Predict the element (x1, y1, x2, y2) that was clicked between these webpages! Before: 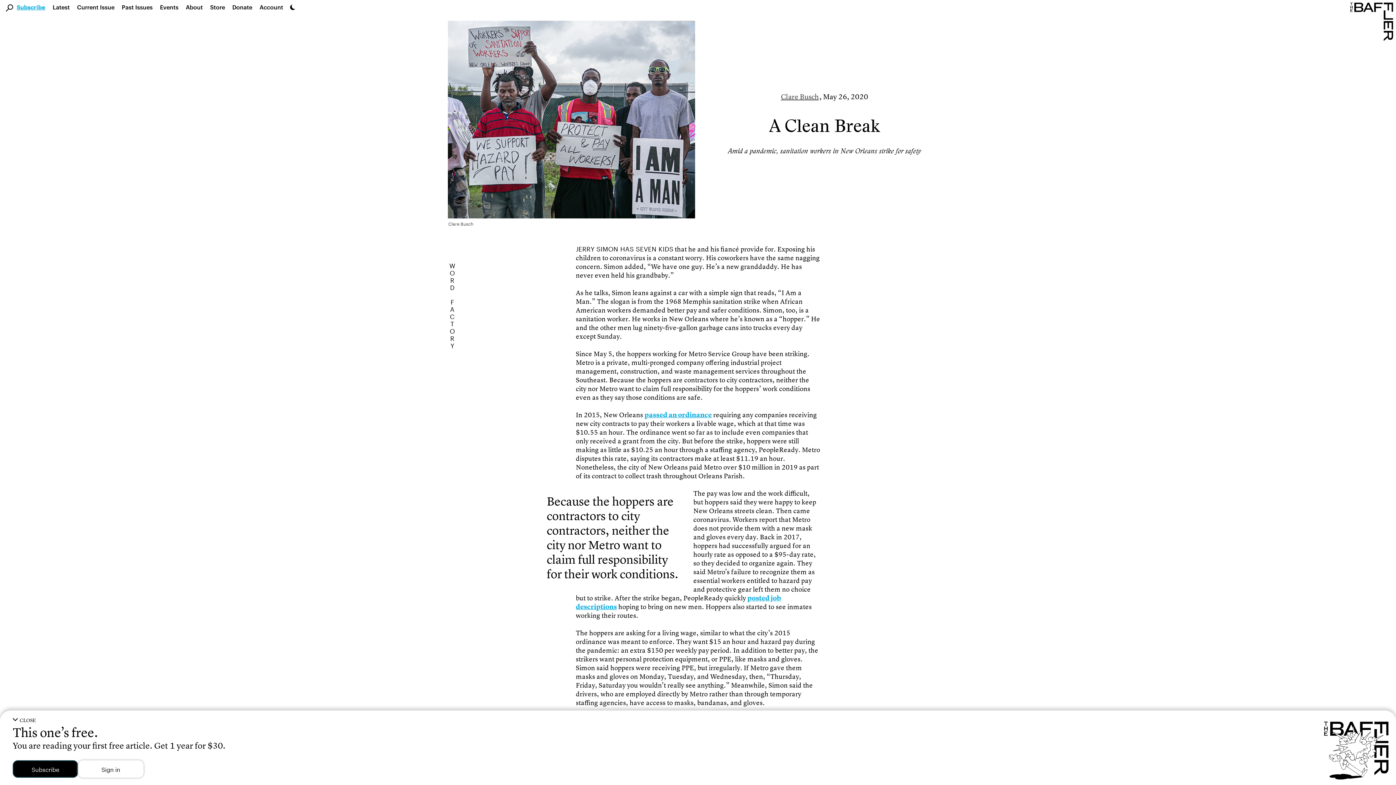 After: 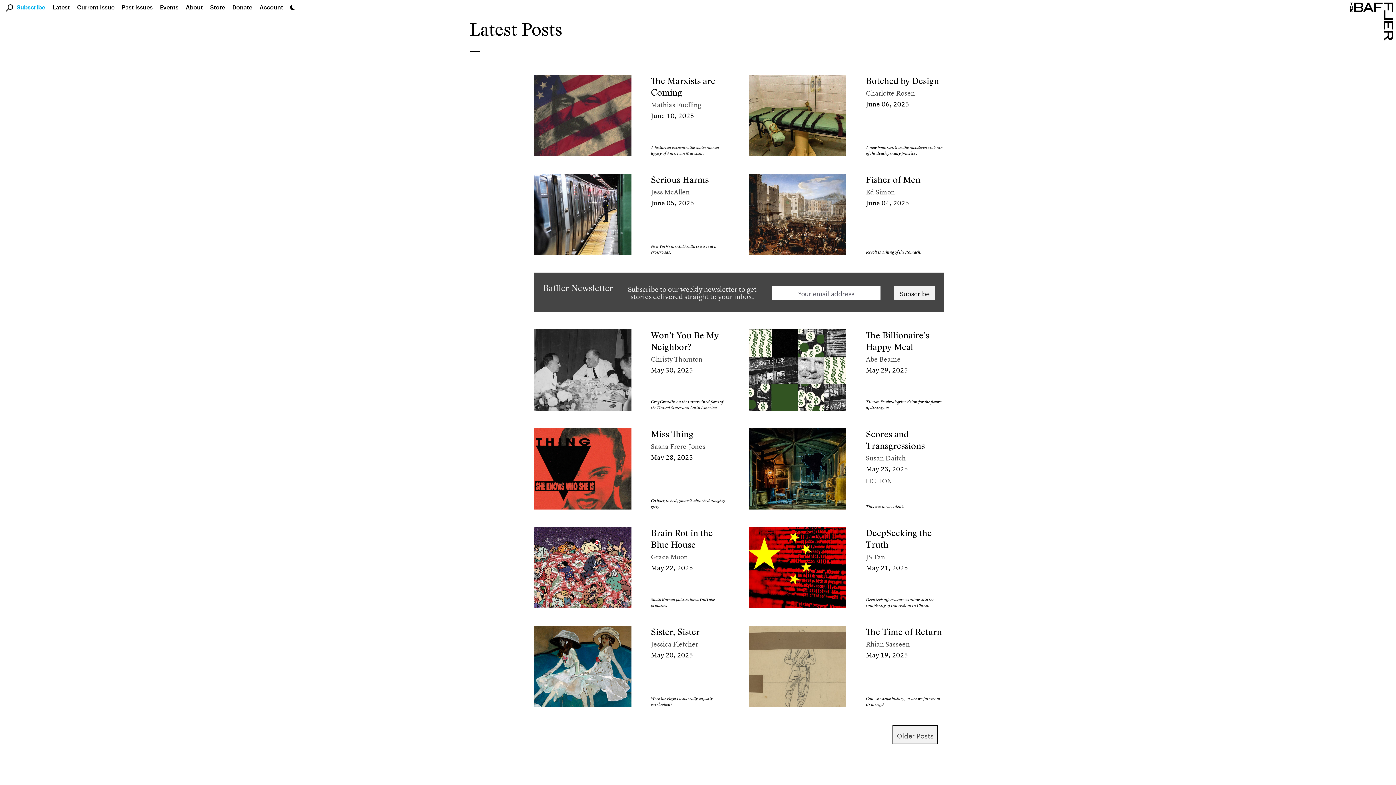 Action: bbox: (52, 3, 69, 10) label: Latest